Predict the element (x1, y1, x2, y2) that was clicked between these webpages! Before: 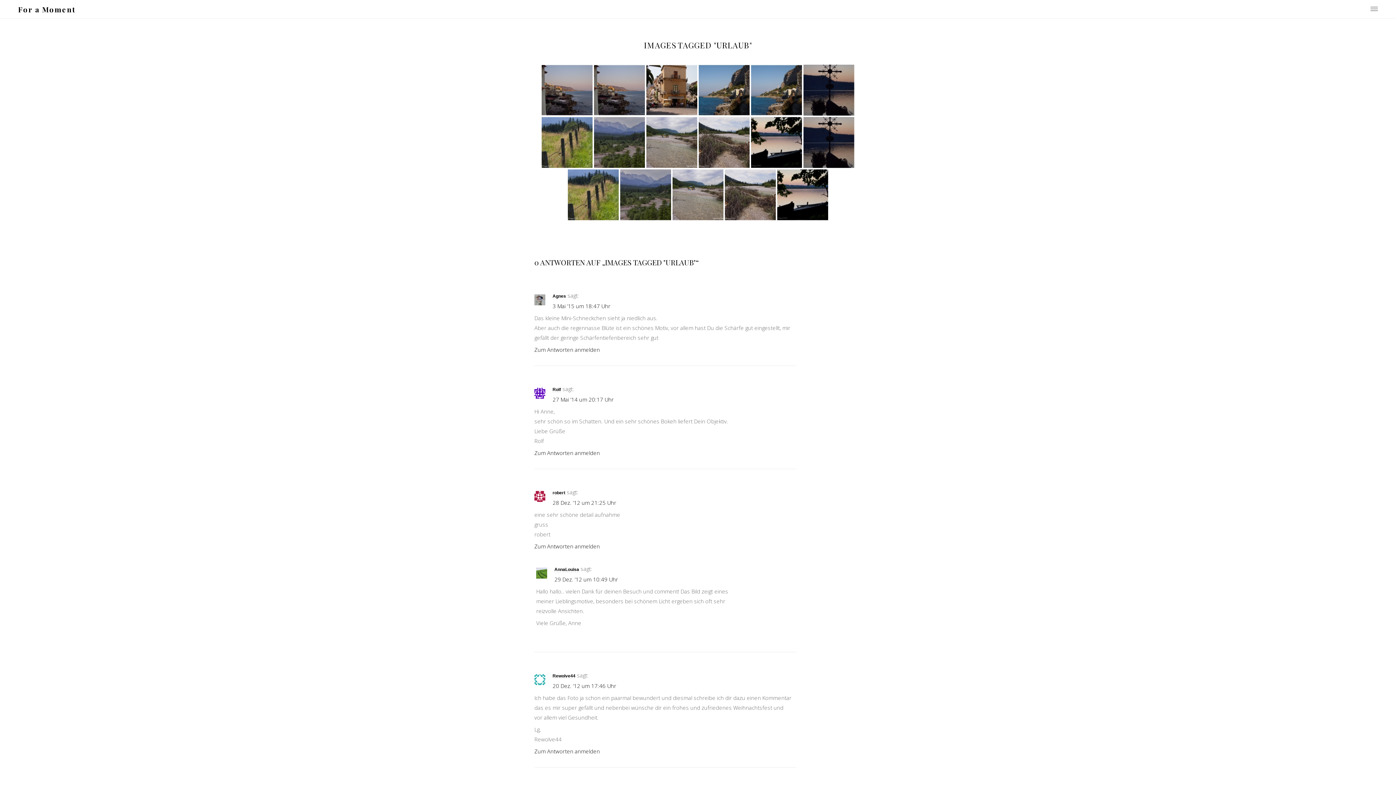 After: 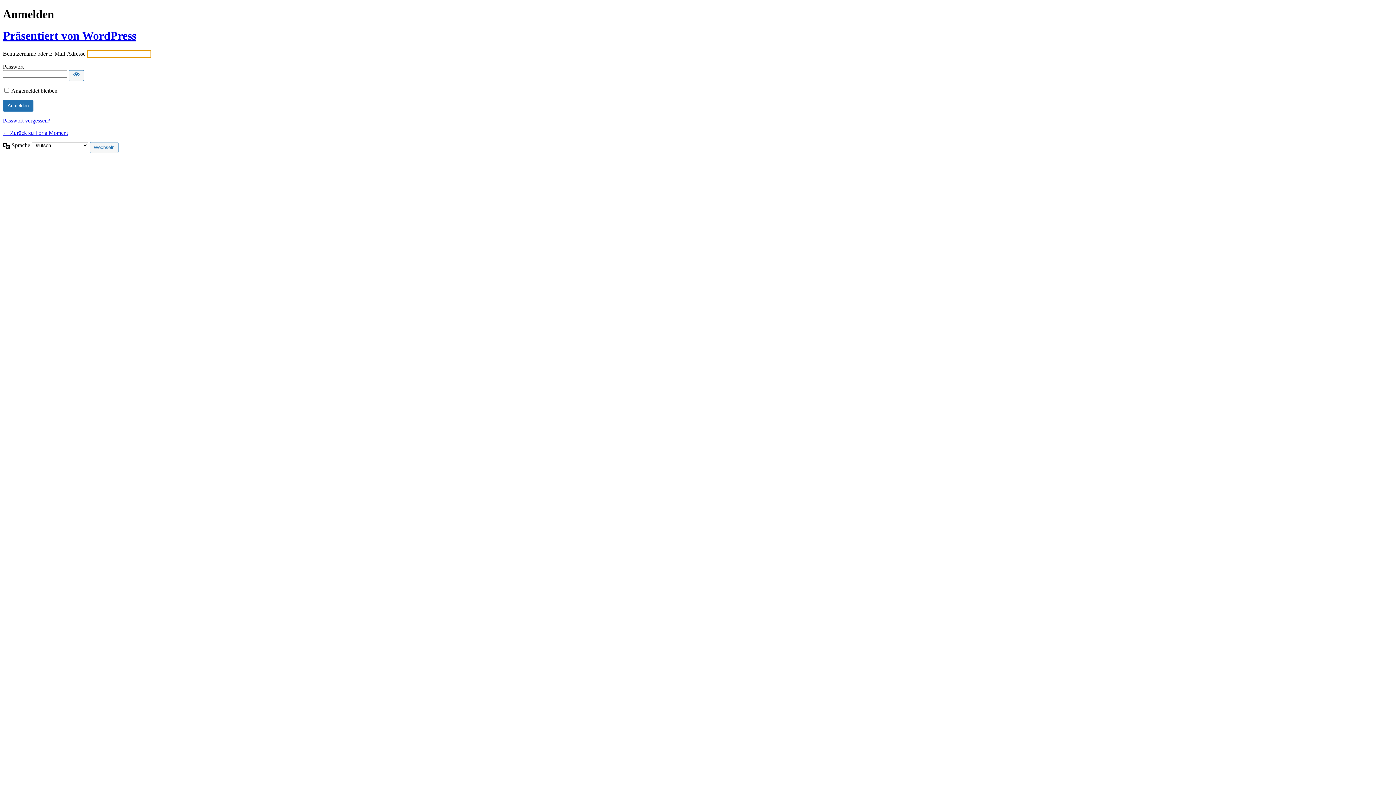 Action: label: Zum Antworten anmelden bbox: (534, 542, 600, 550)